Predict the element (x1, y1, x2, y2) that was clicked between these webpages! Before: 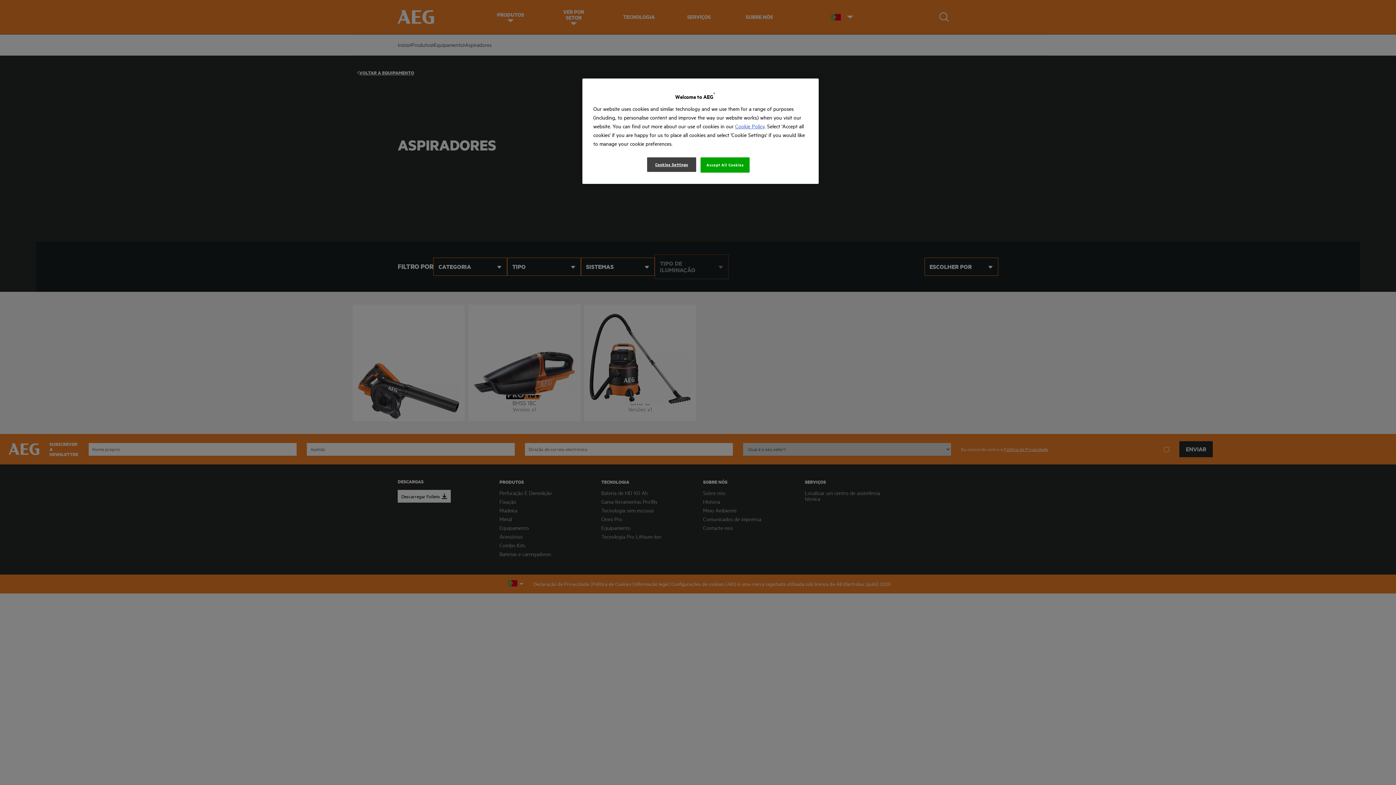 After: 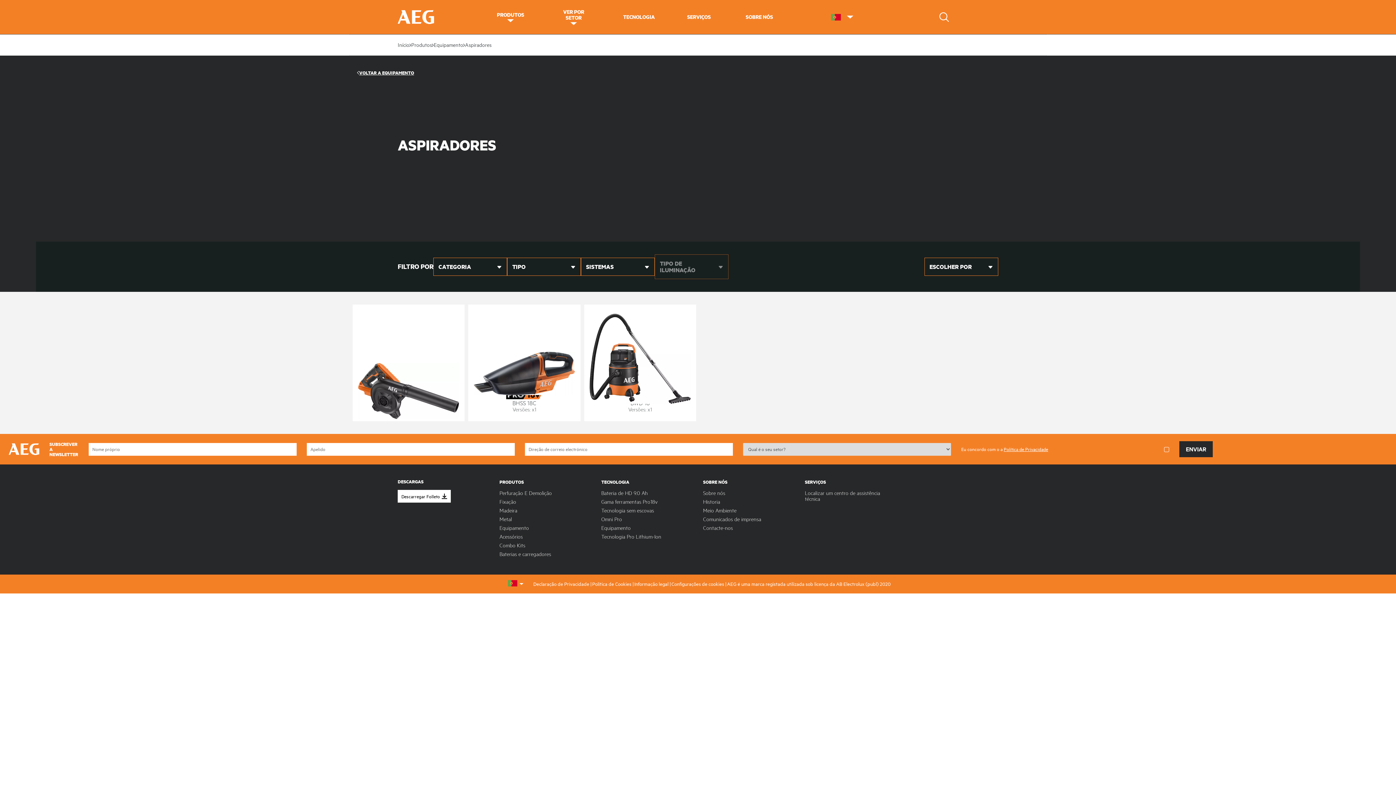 Action: bbox: (700, 157, 749, 172) label: Accept All Cookies